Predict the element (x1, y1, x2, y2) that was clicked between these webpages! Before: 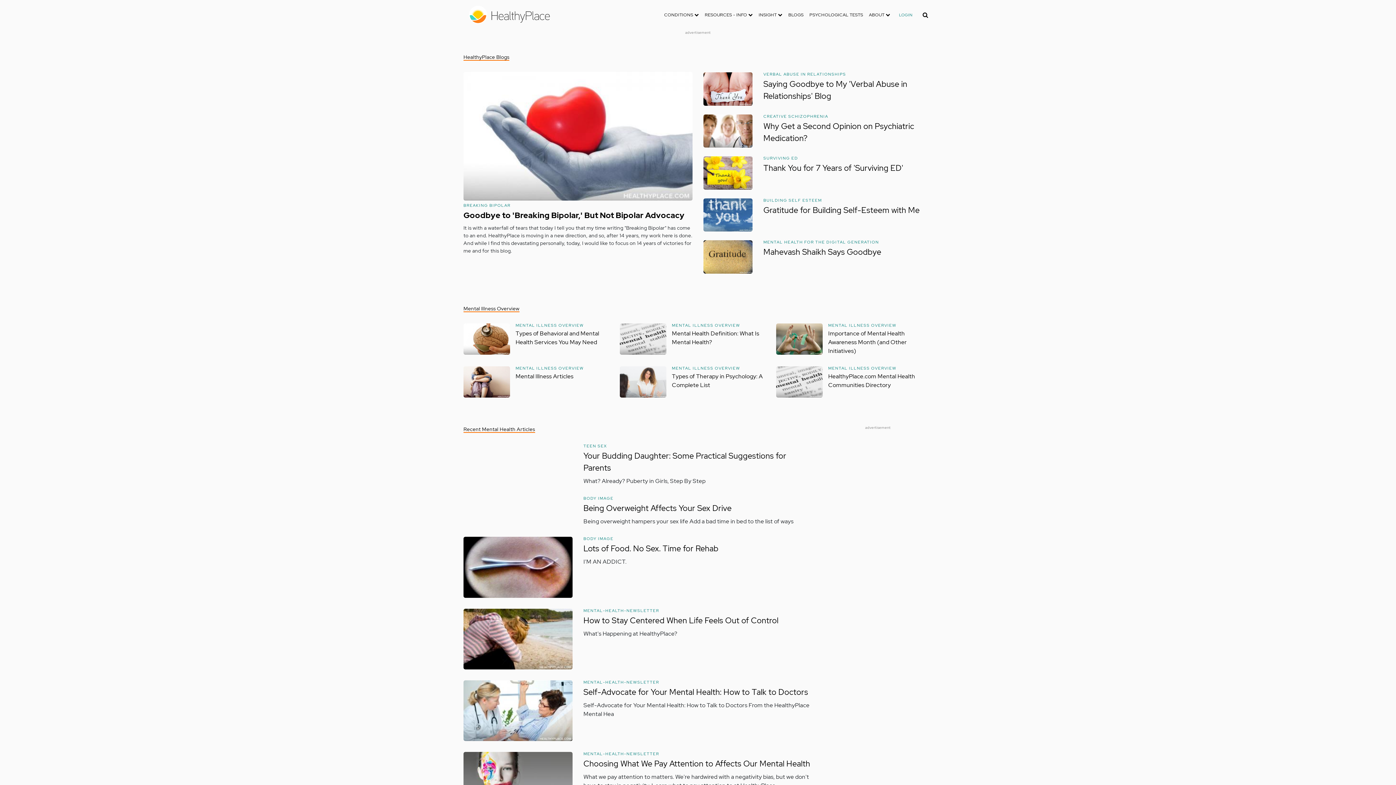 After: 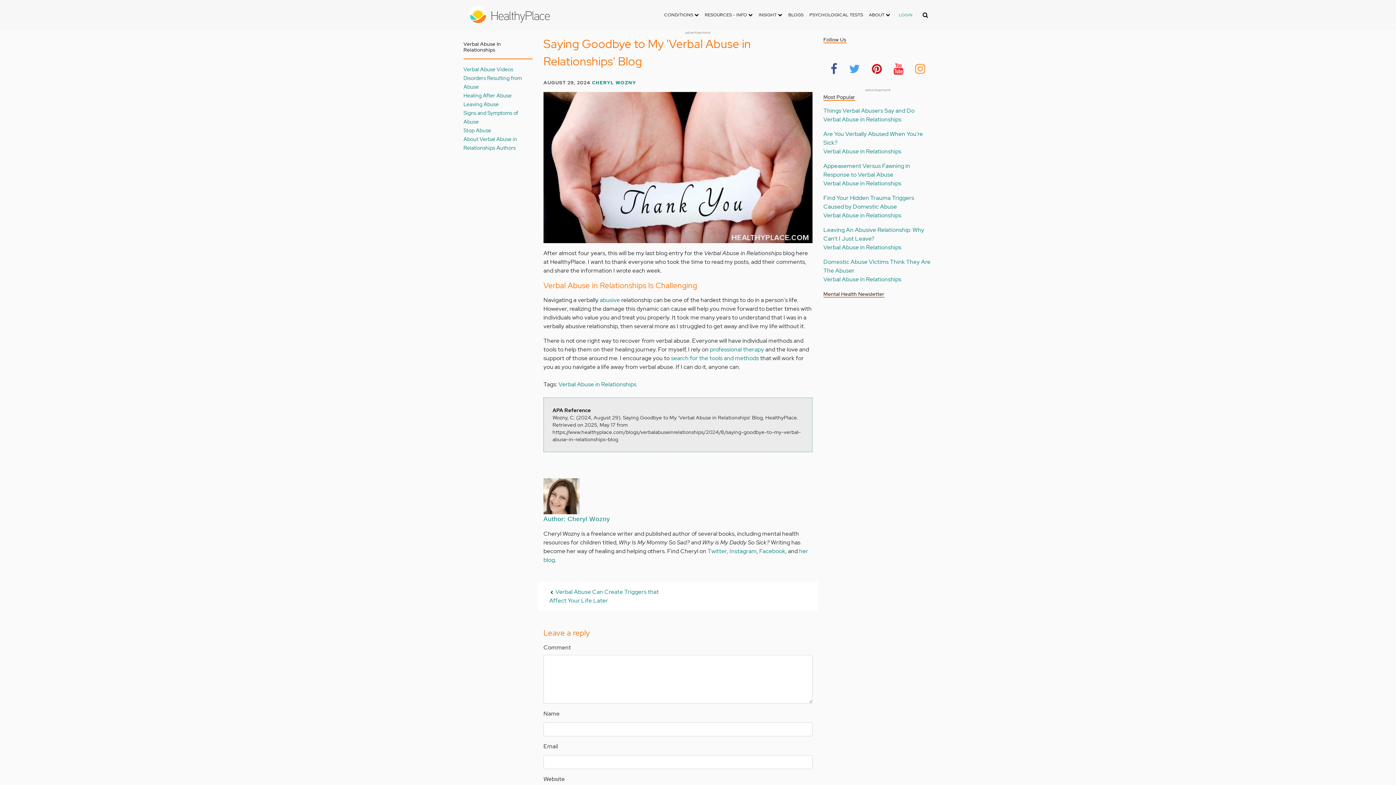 Action: bbox: (703, 84, 752, 92)